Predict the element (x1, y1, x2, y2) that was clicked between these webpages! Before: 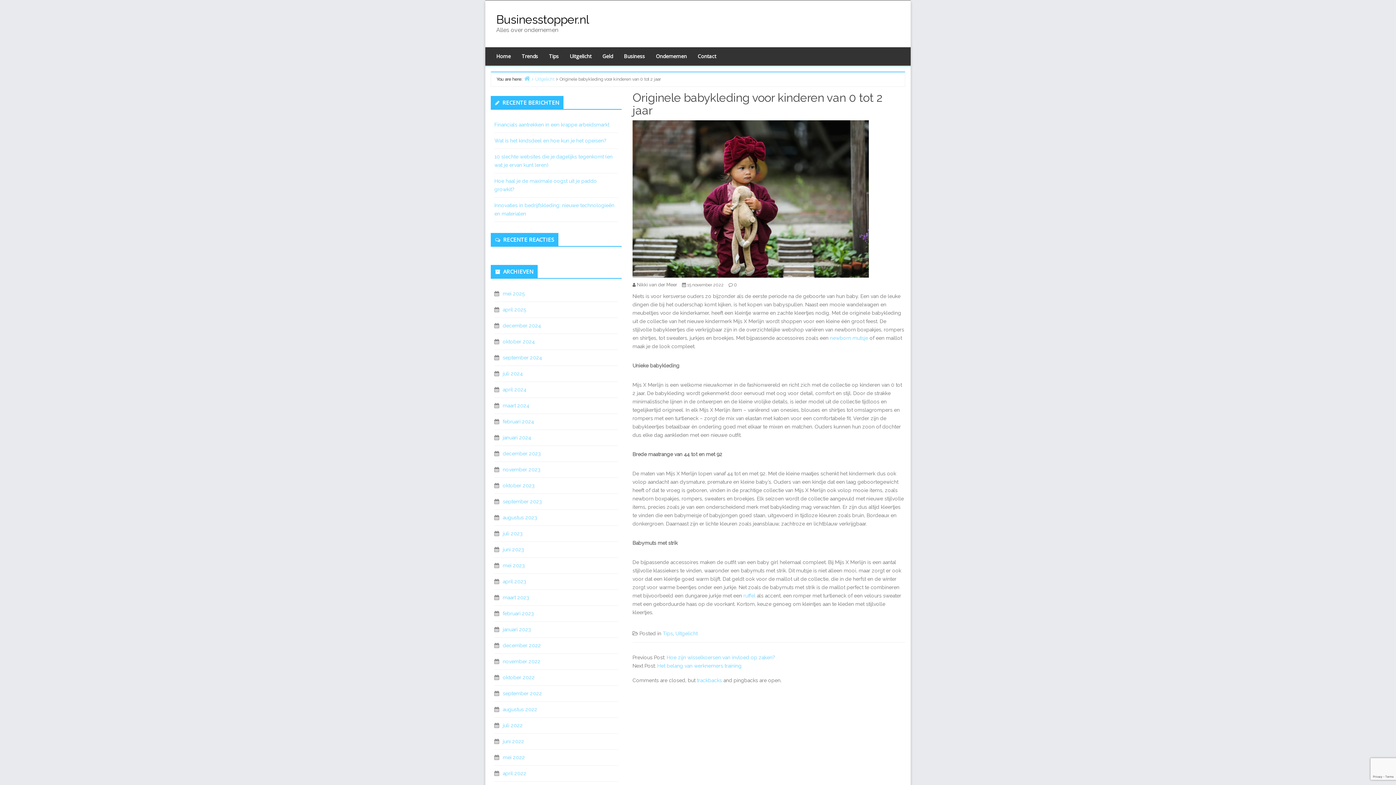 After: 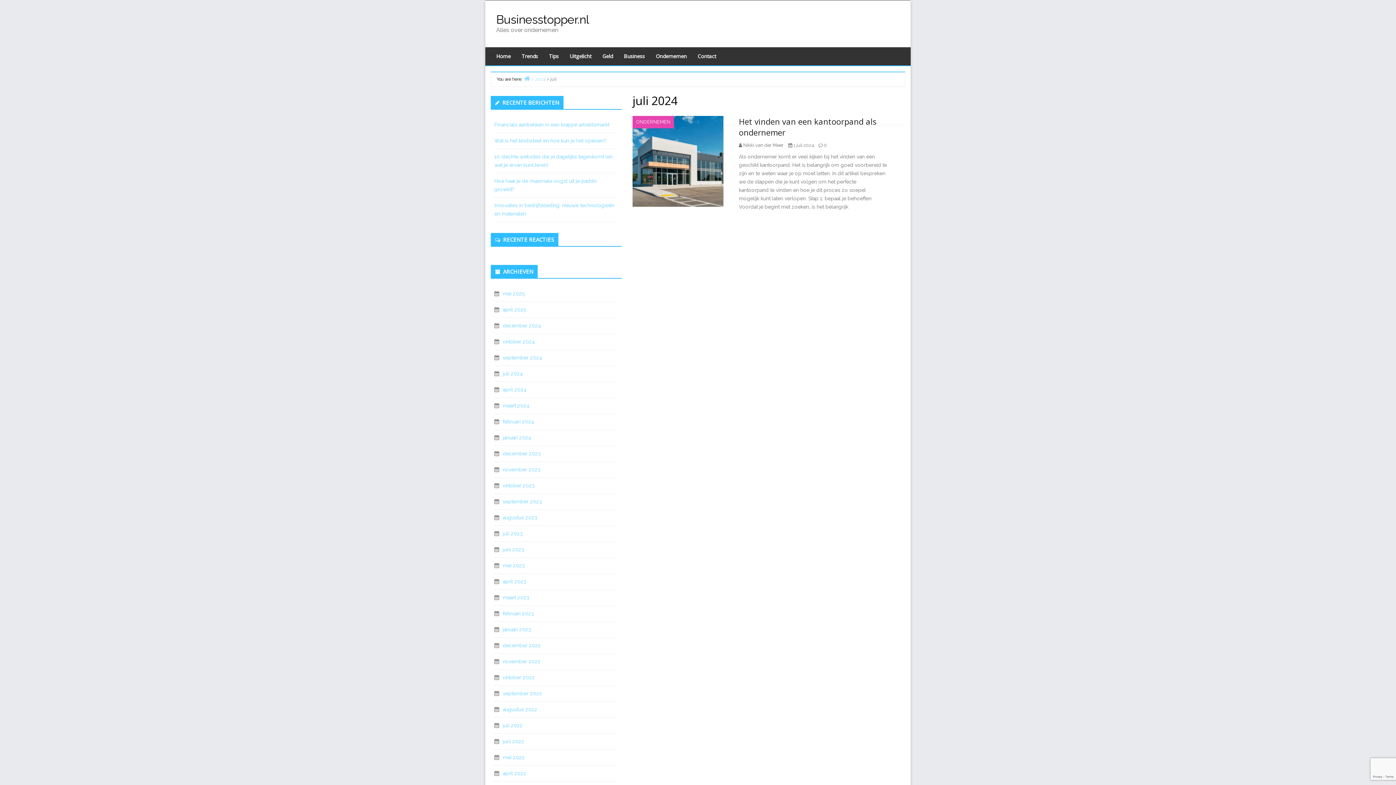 Action: label: juli 2024 bbox: (502, 370, 522, 376)